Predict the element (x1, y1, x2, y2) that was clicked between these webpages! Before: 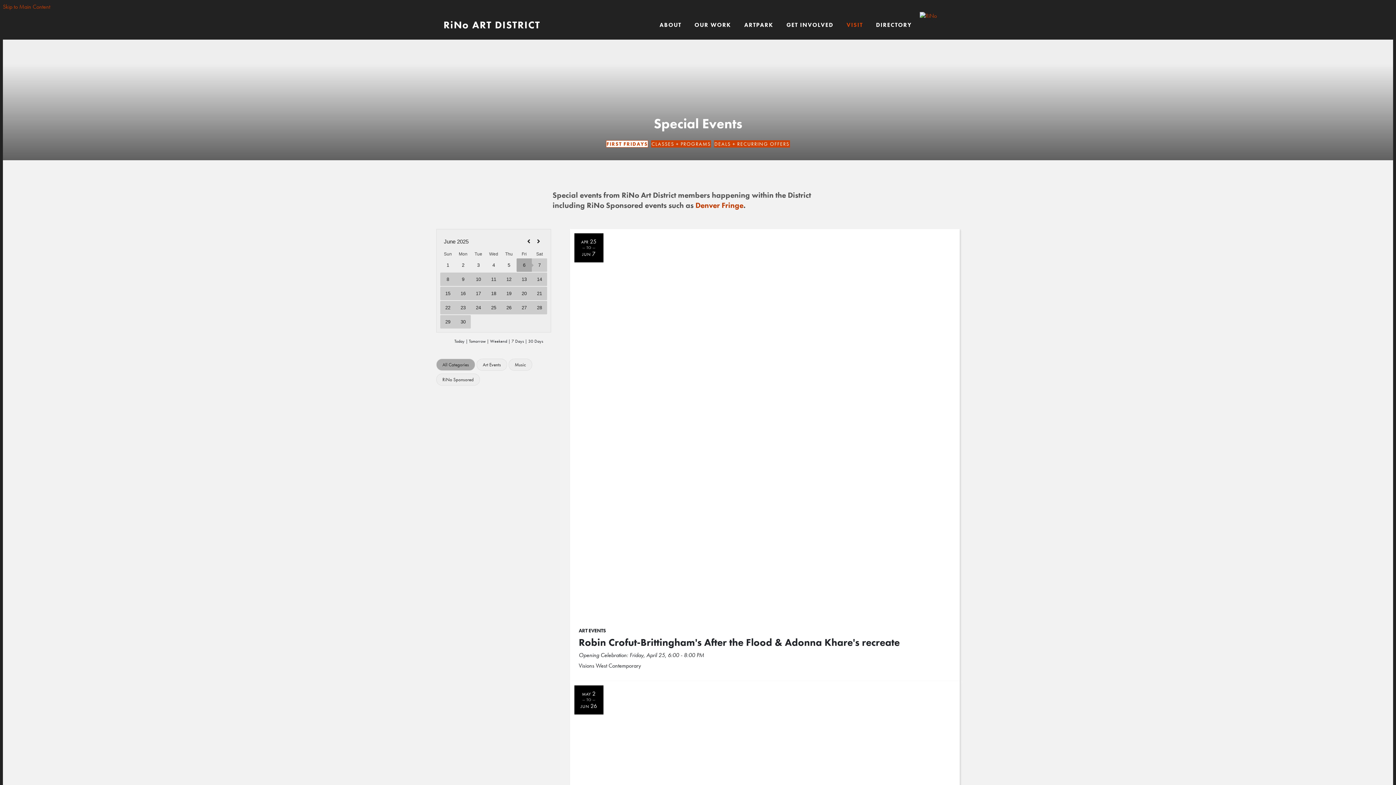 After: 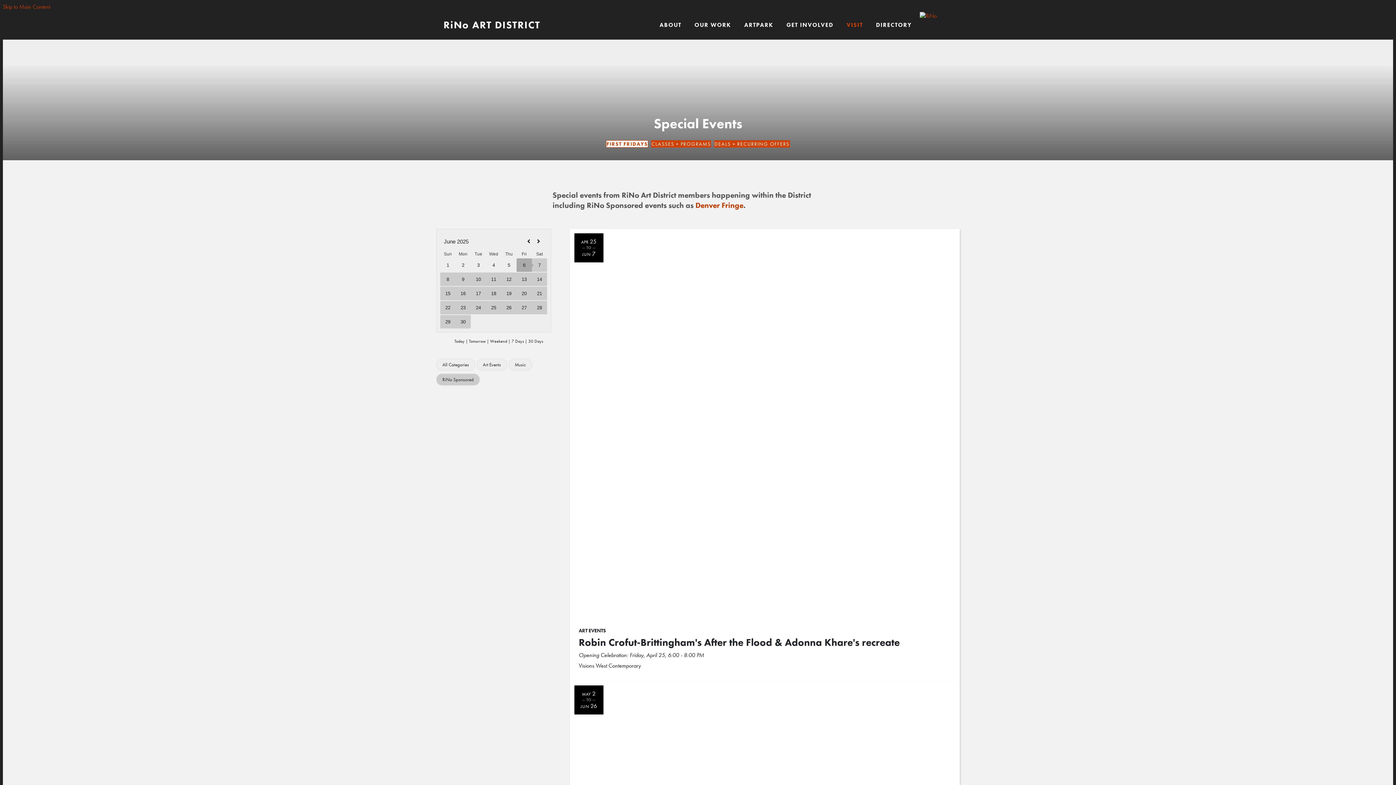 Action: label: RiNo Sponsored bbox: (436, 373, 480, 385)